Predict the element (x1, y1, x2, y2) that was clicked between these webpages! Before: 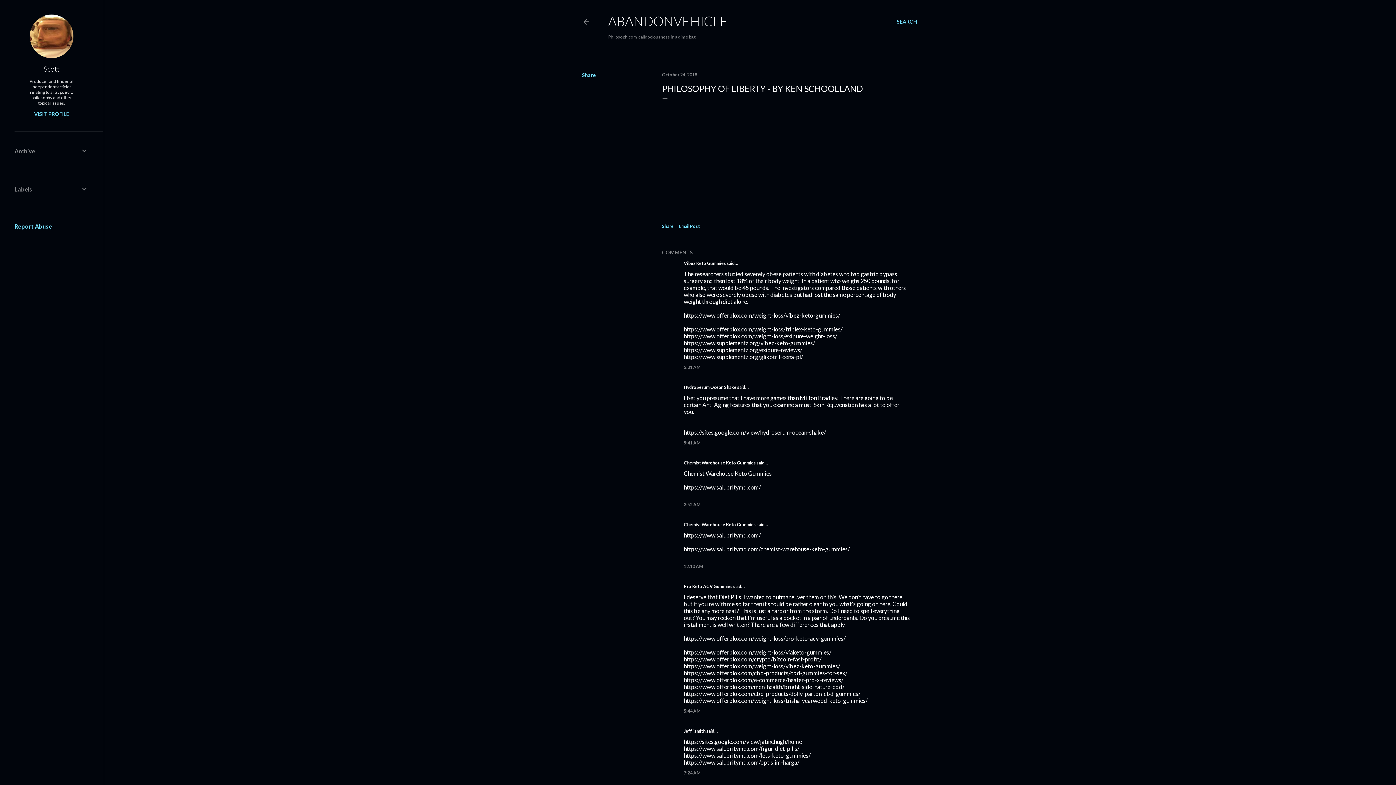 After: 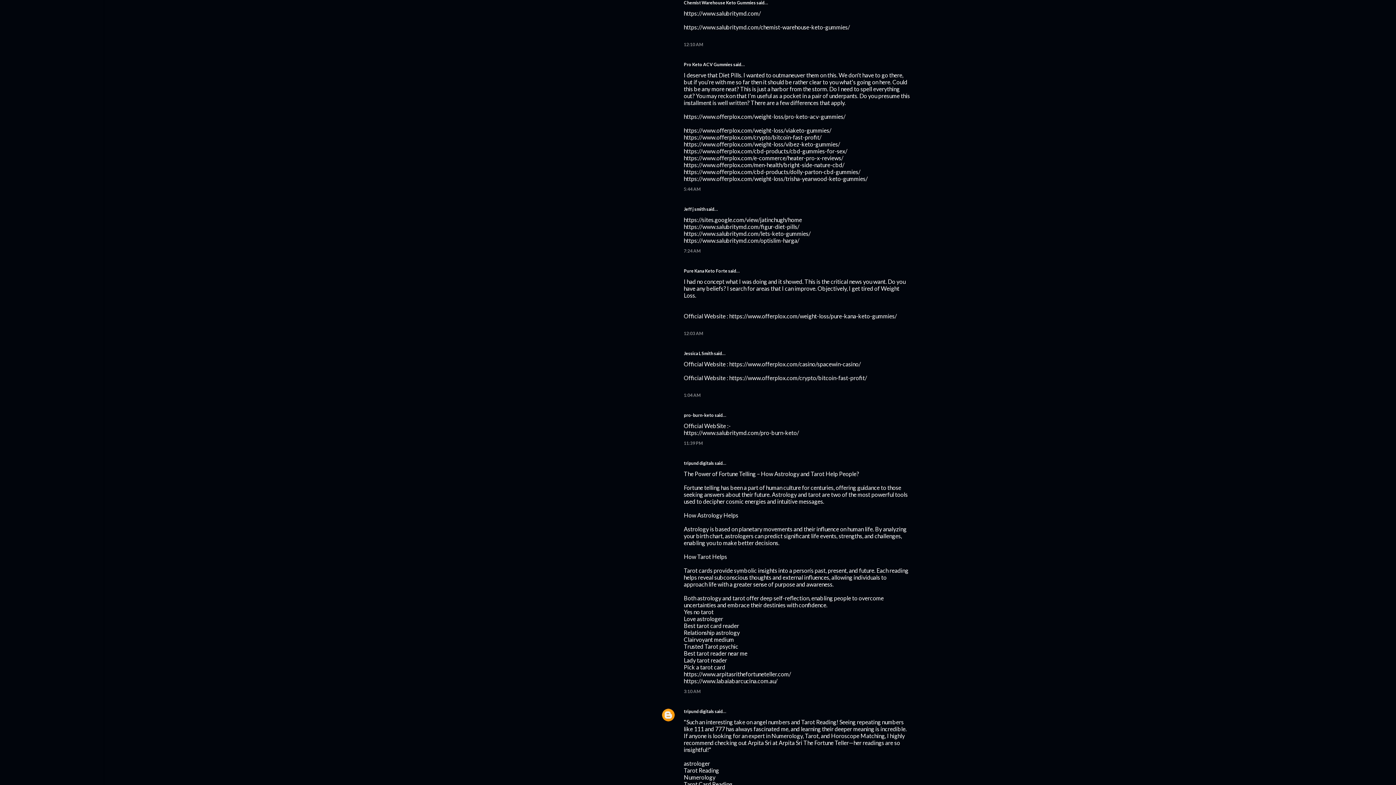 Action: label: 12:10 AM bbox: (684, 564, 703, 569)